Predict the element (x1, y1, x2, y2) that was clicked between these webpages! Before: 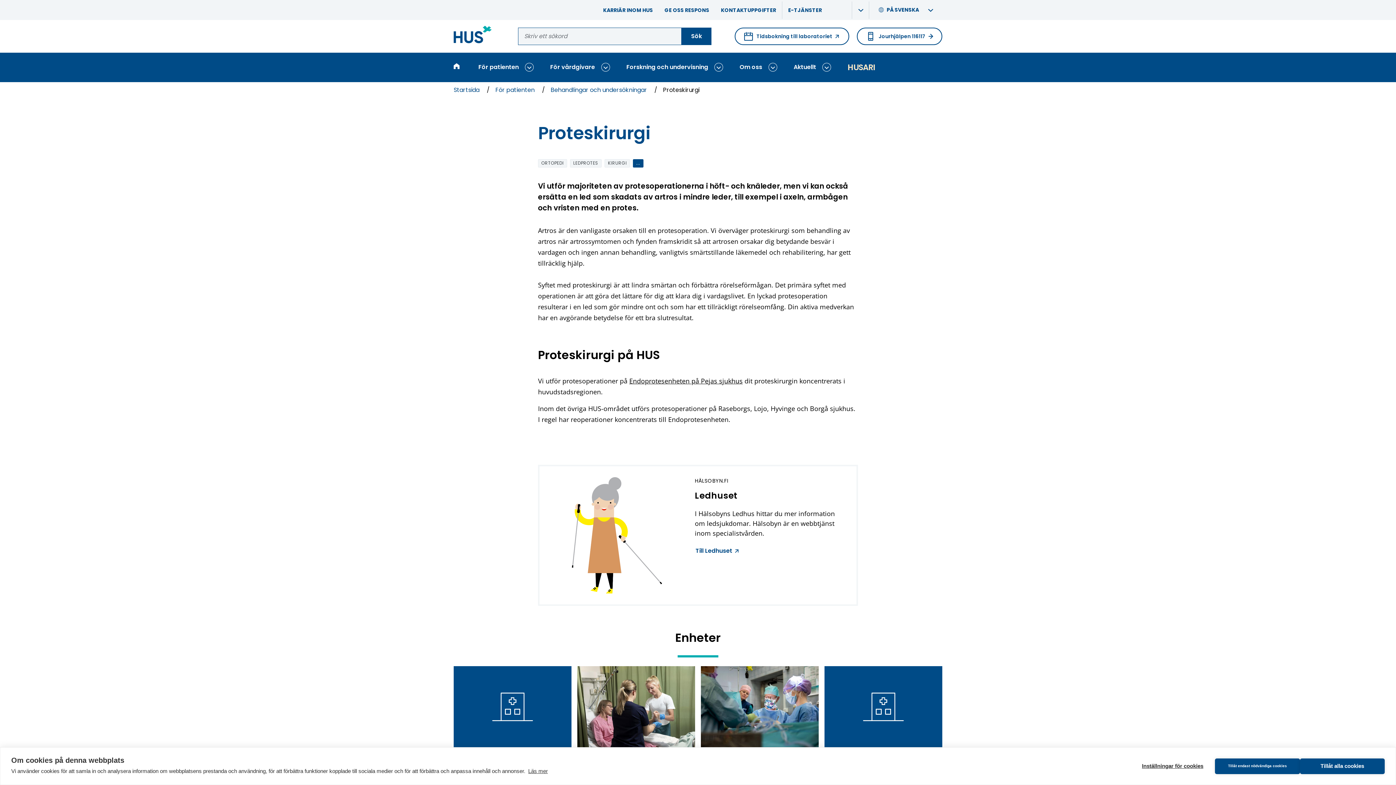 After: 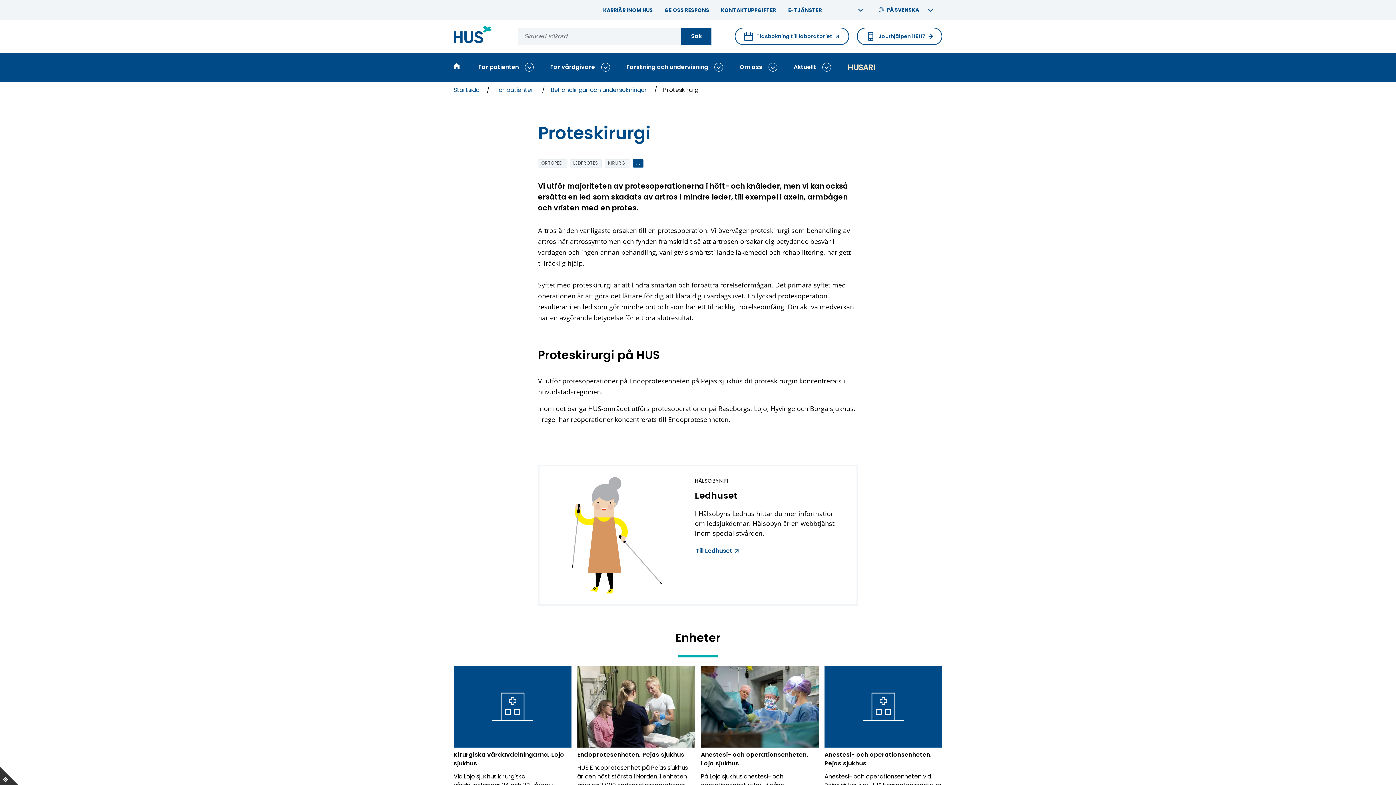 Action: label: Tillåt alla cookies bbox: (1300, 758, 1385, 774)